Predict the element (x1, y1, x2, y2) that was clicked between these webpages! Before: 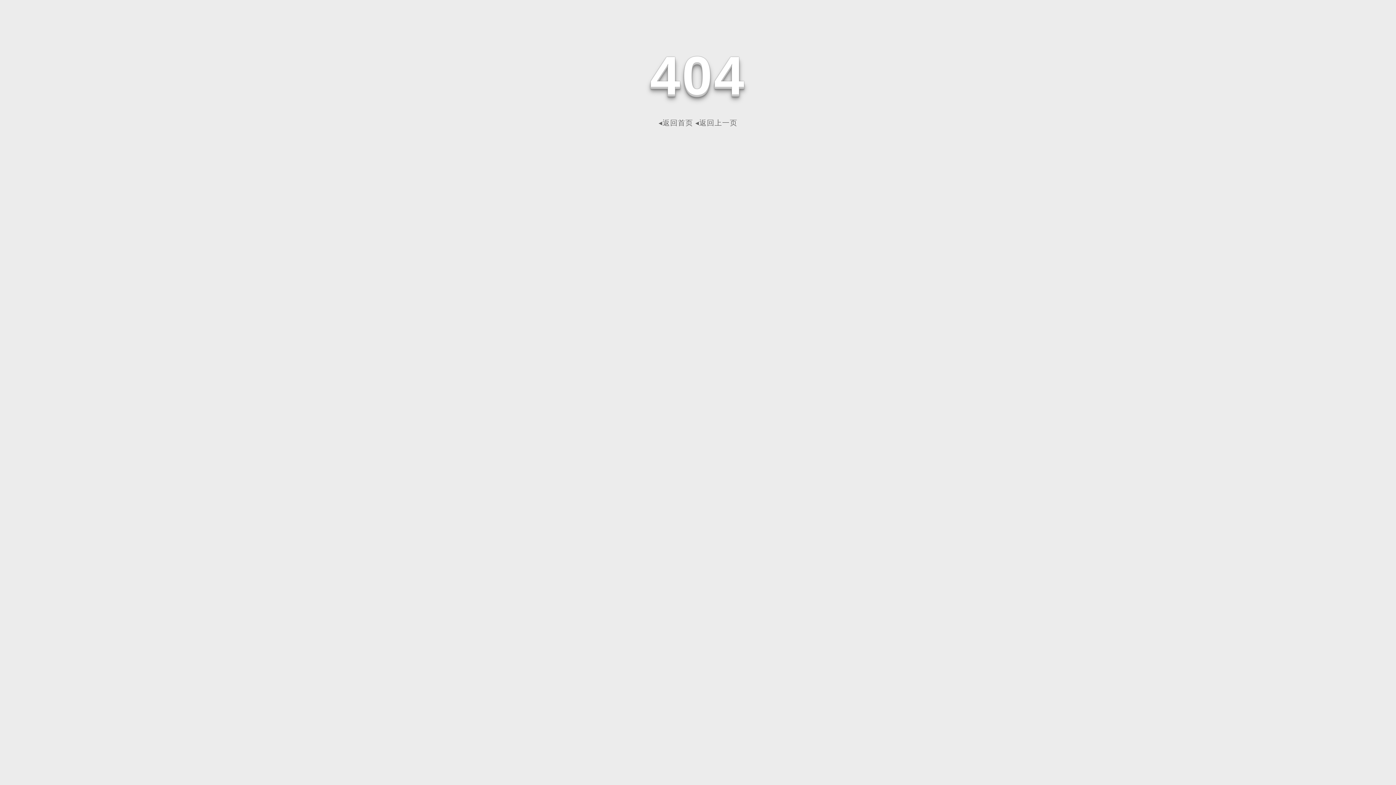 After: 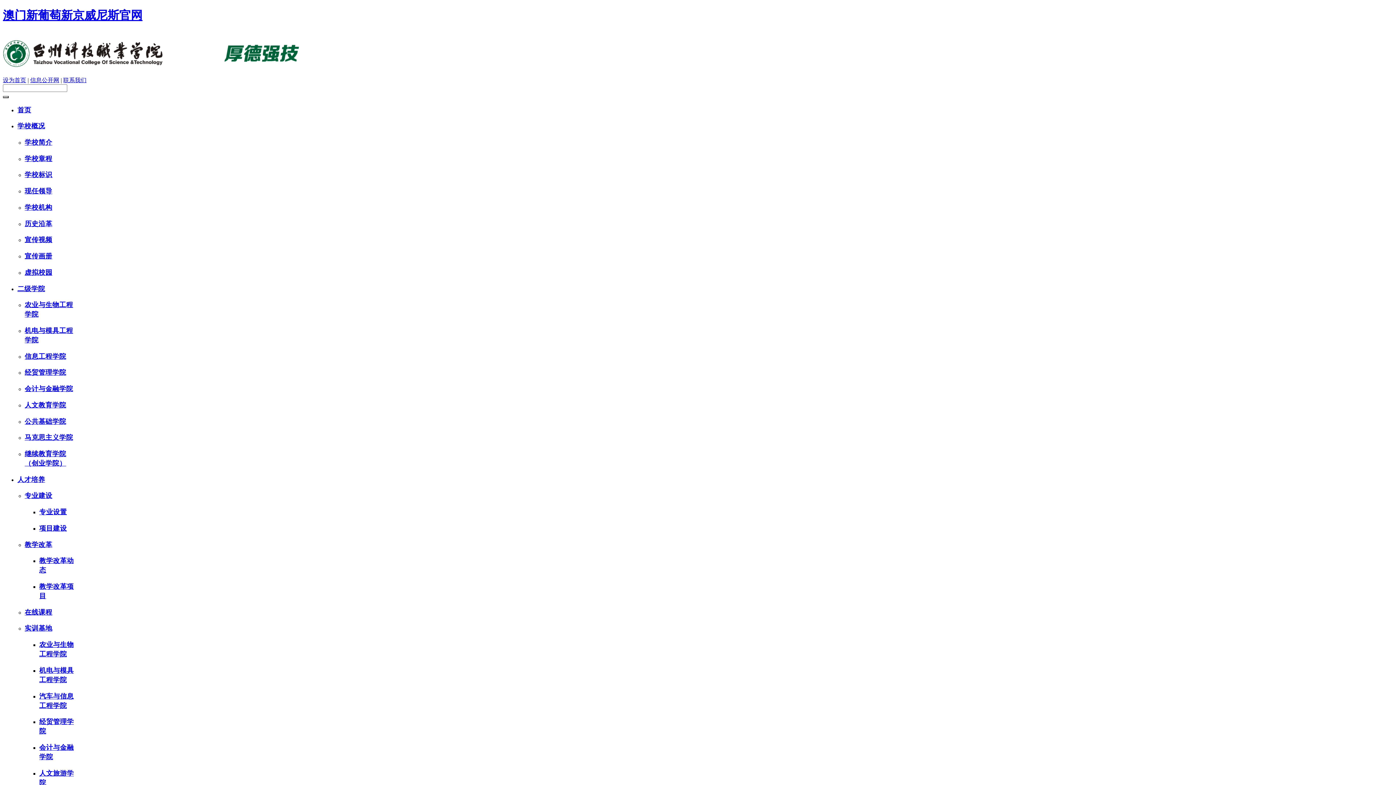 Action: label: ◂返回首页 bbox: (658, 118, 693, 126)